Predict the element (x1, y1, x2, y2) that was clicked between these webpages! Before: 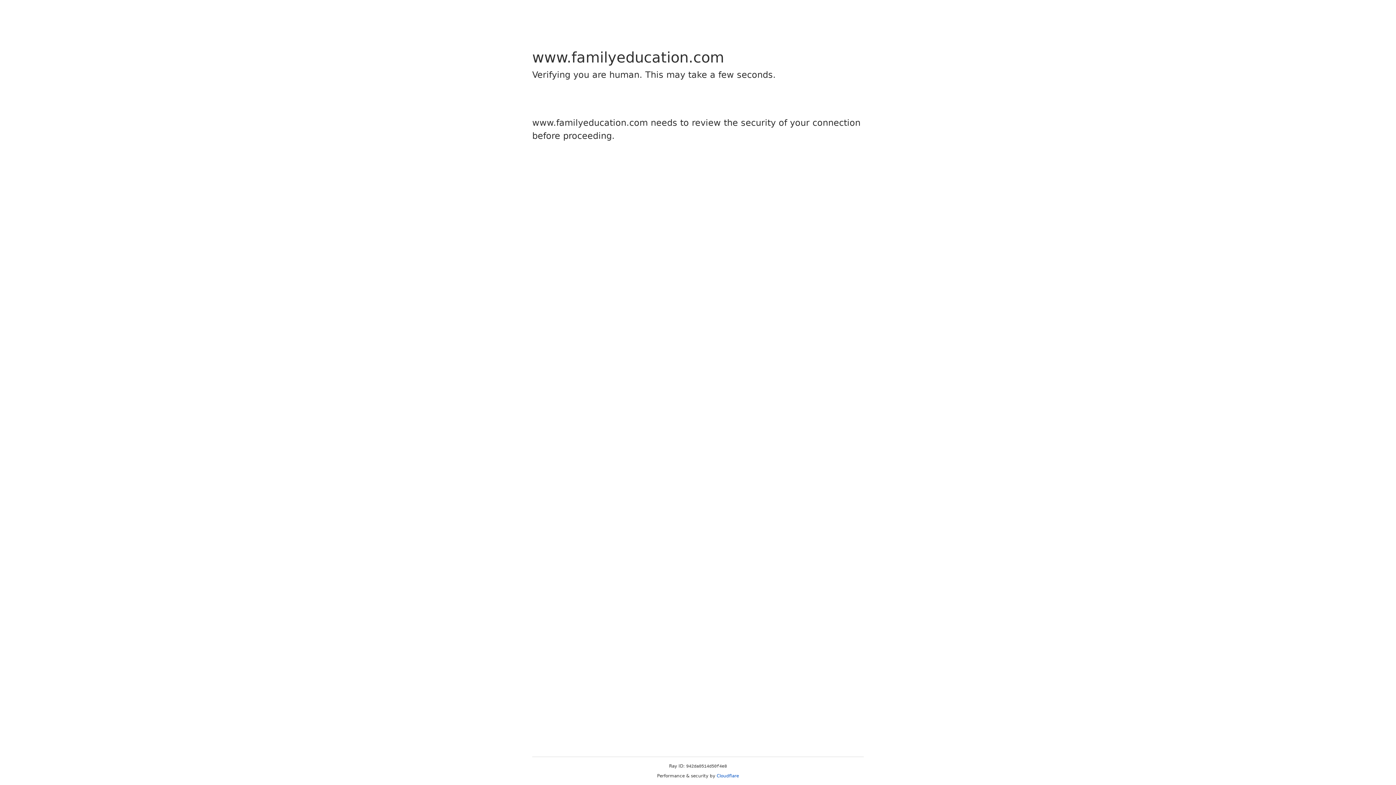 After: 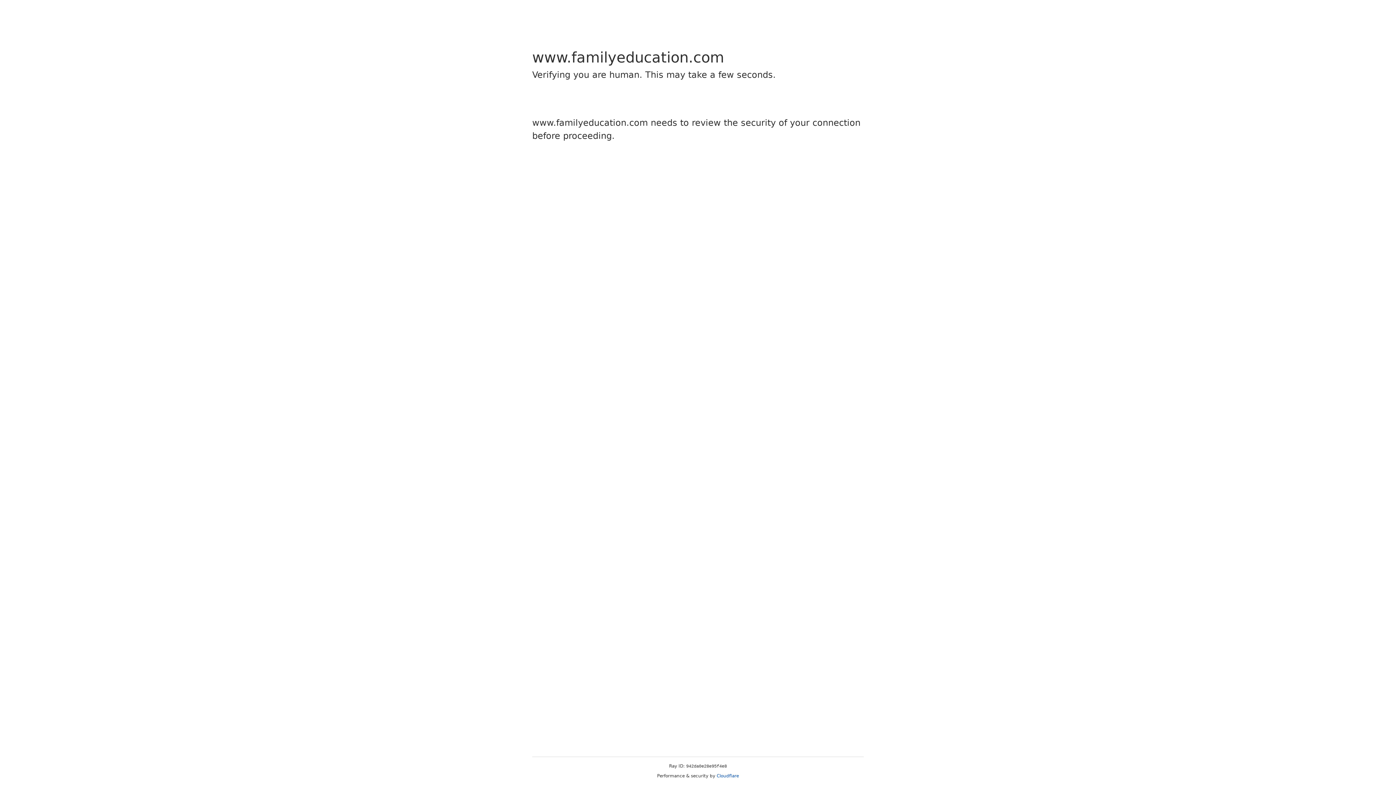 Action: bbox: (716, 773, 739, 778) label: Cloudflare